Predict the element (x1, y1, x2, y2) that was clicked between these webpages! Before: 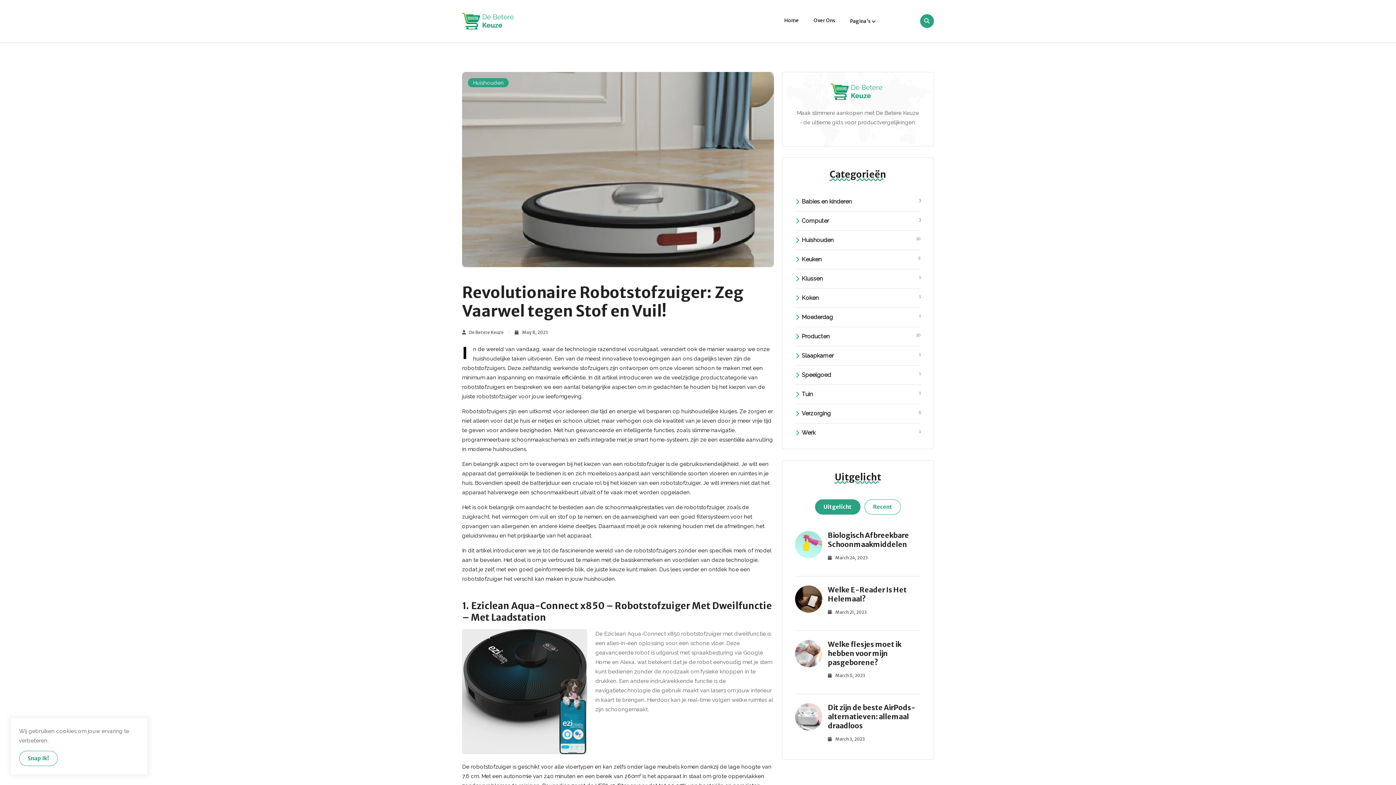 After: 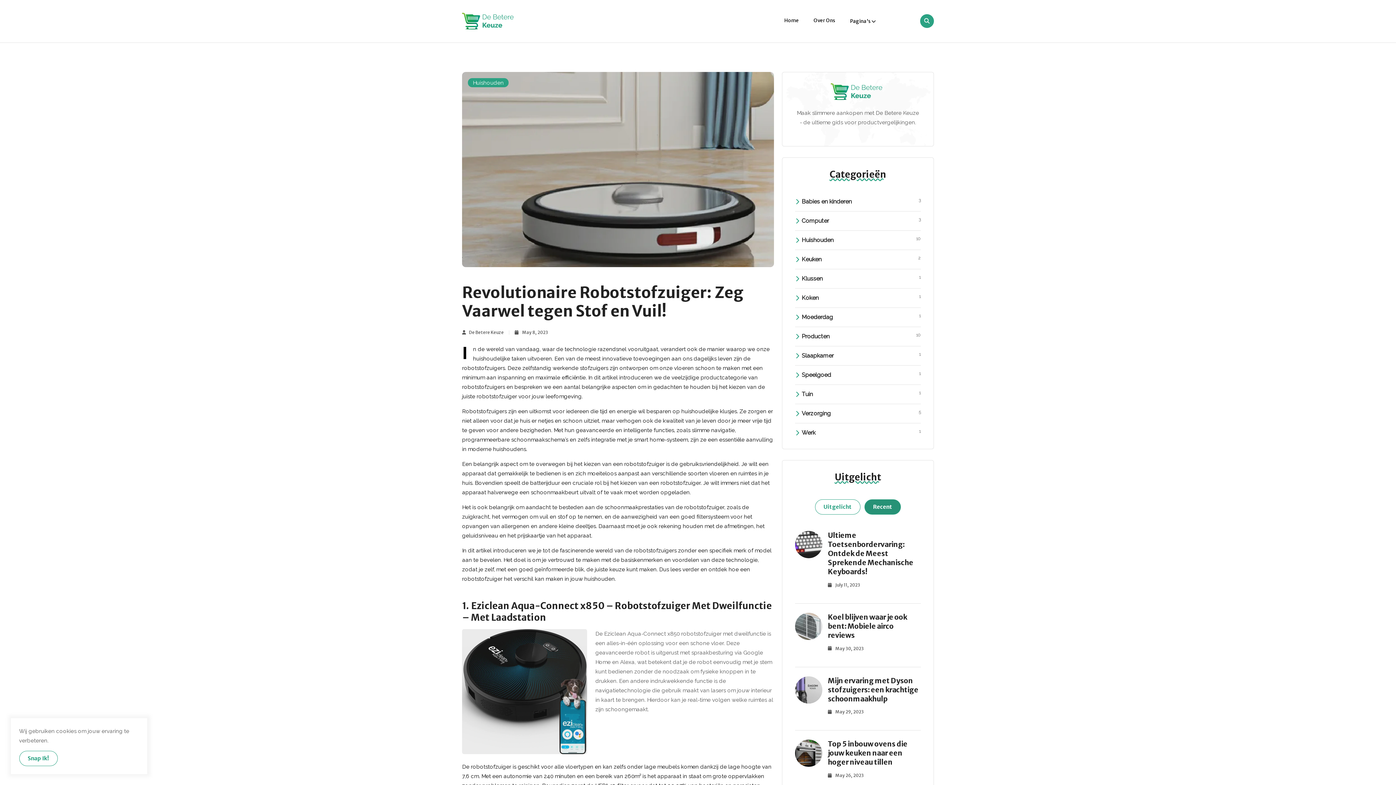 Action: bbox: (864, 499, 901, 515) label: Recent